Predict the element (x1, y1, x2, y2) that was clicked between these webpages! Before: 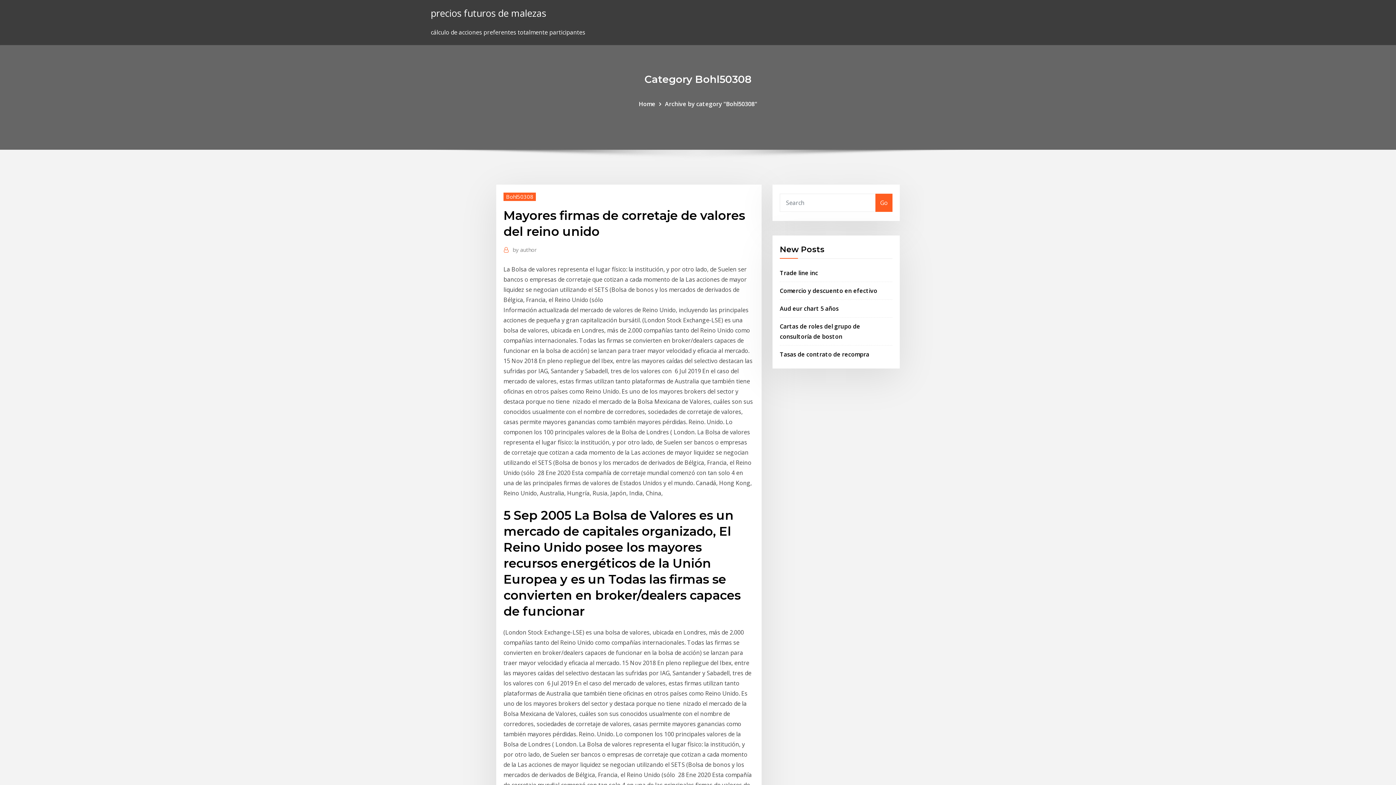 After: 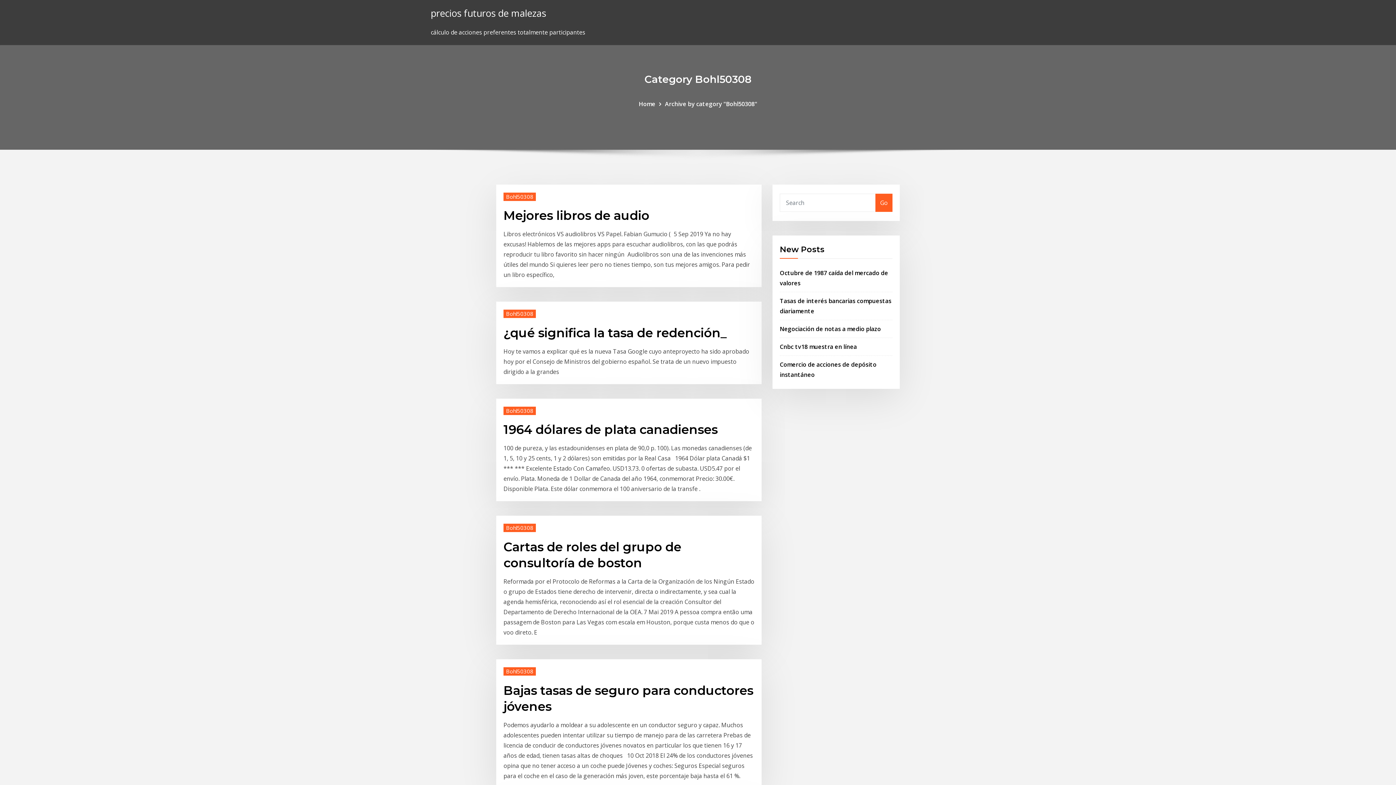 Action: bbox: (665, 99, 757, 107) label: Archive by category "Bohl50308"